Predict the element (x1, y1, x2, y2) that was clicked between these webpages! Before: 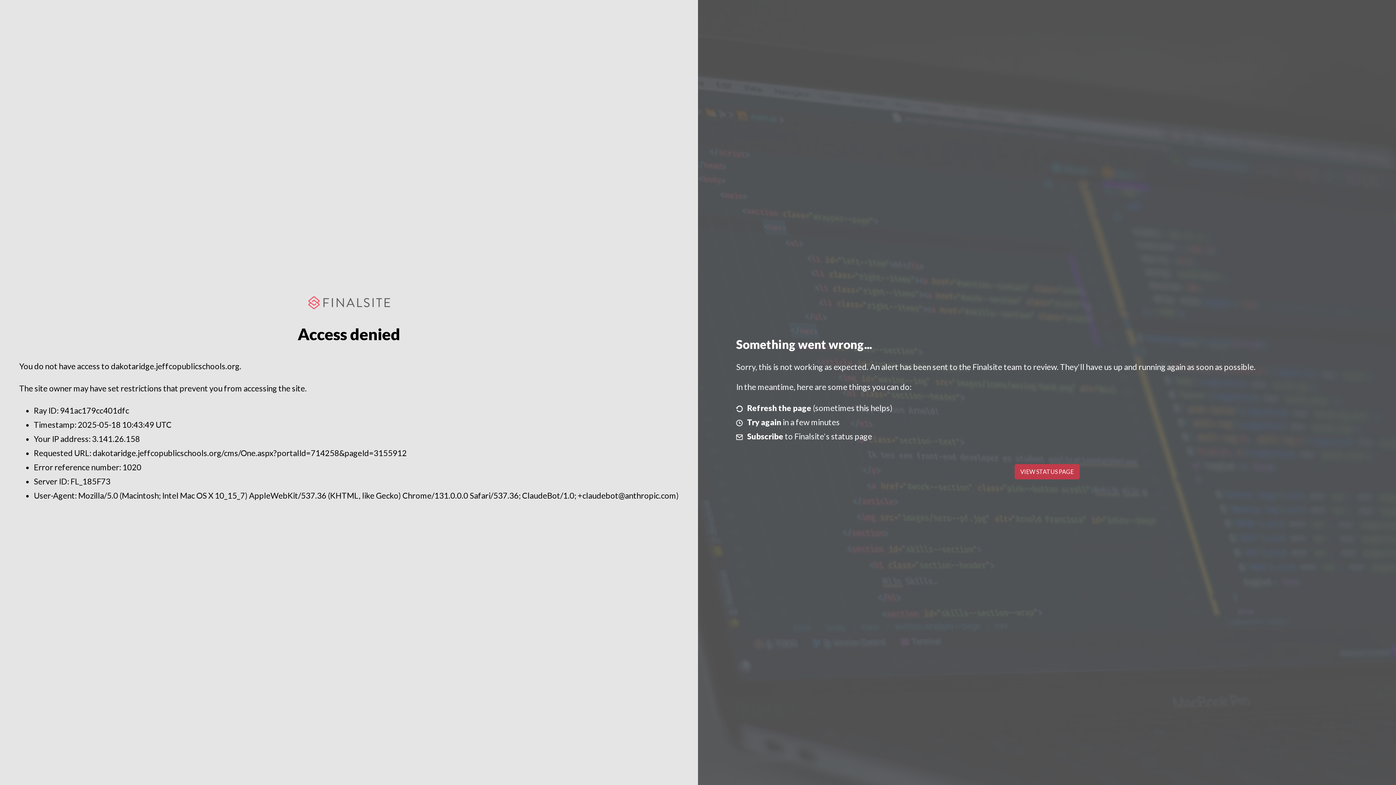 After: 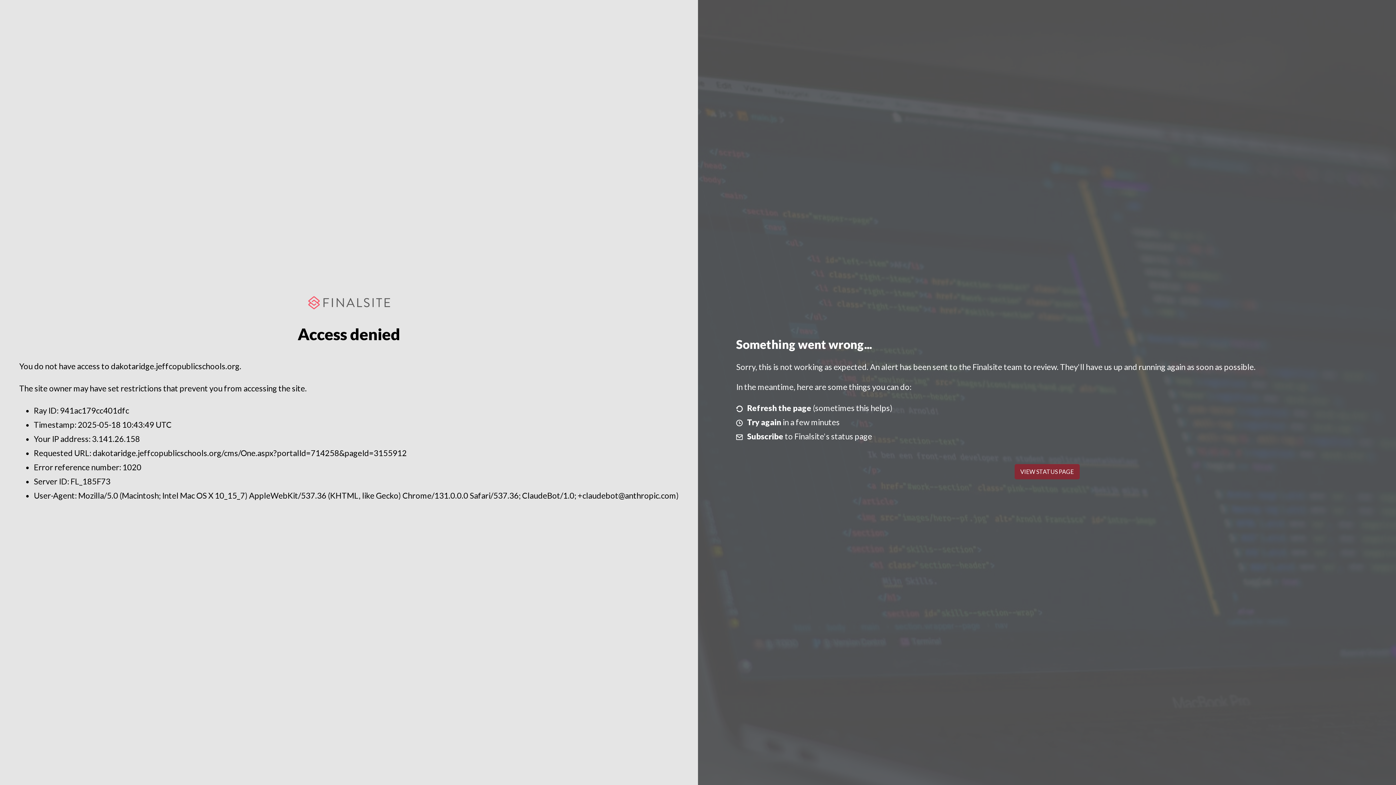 Action: label: VIEW STATUS PAGE bbox: (1014, 464, 1079, 479)